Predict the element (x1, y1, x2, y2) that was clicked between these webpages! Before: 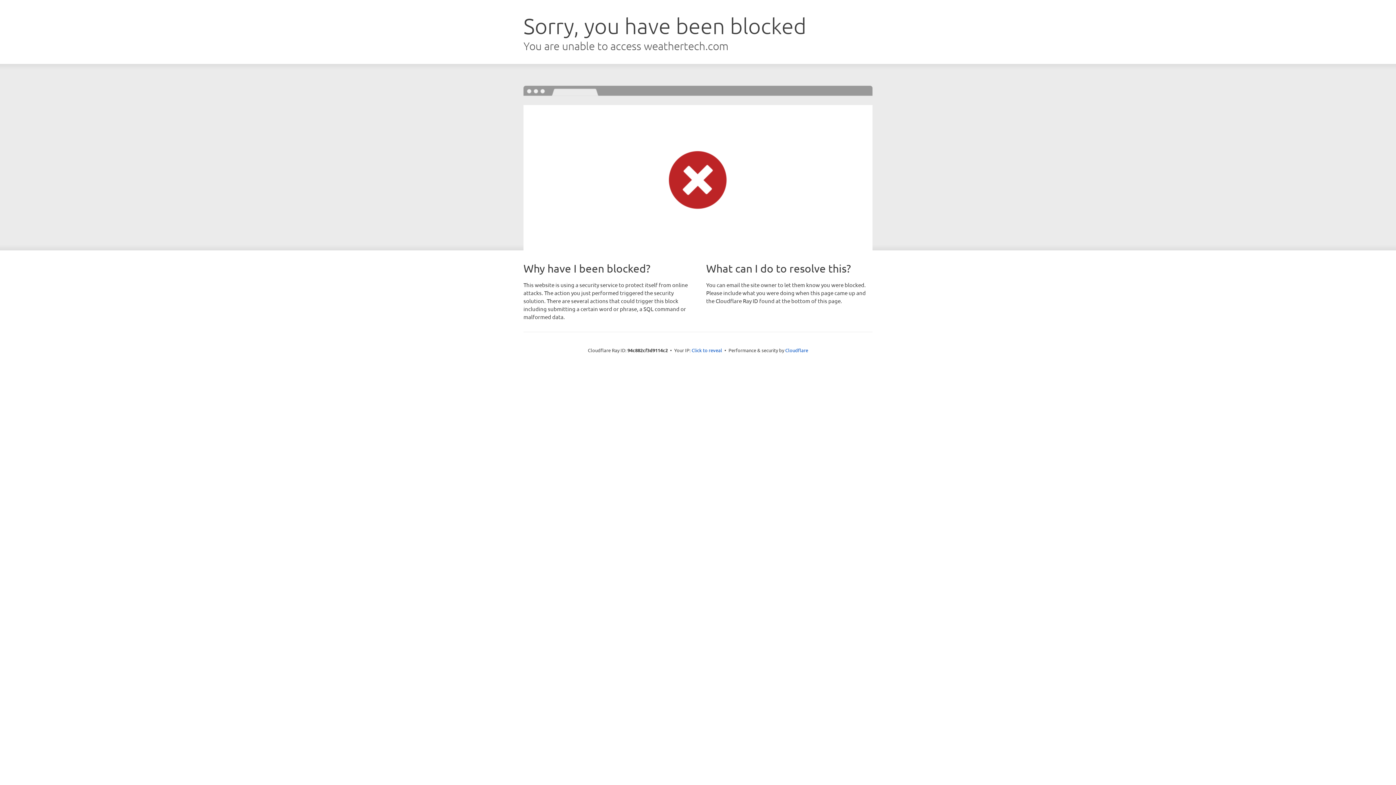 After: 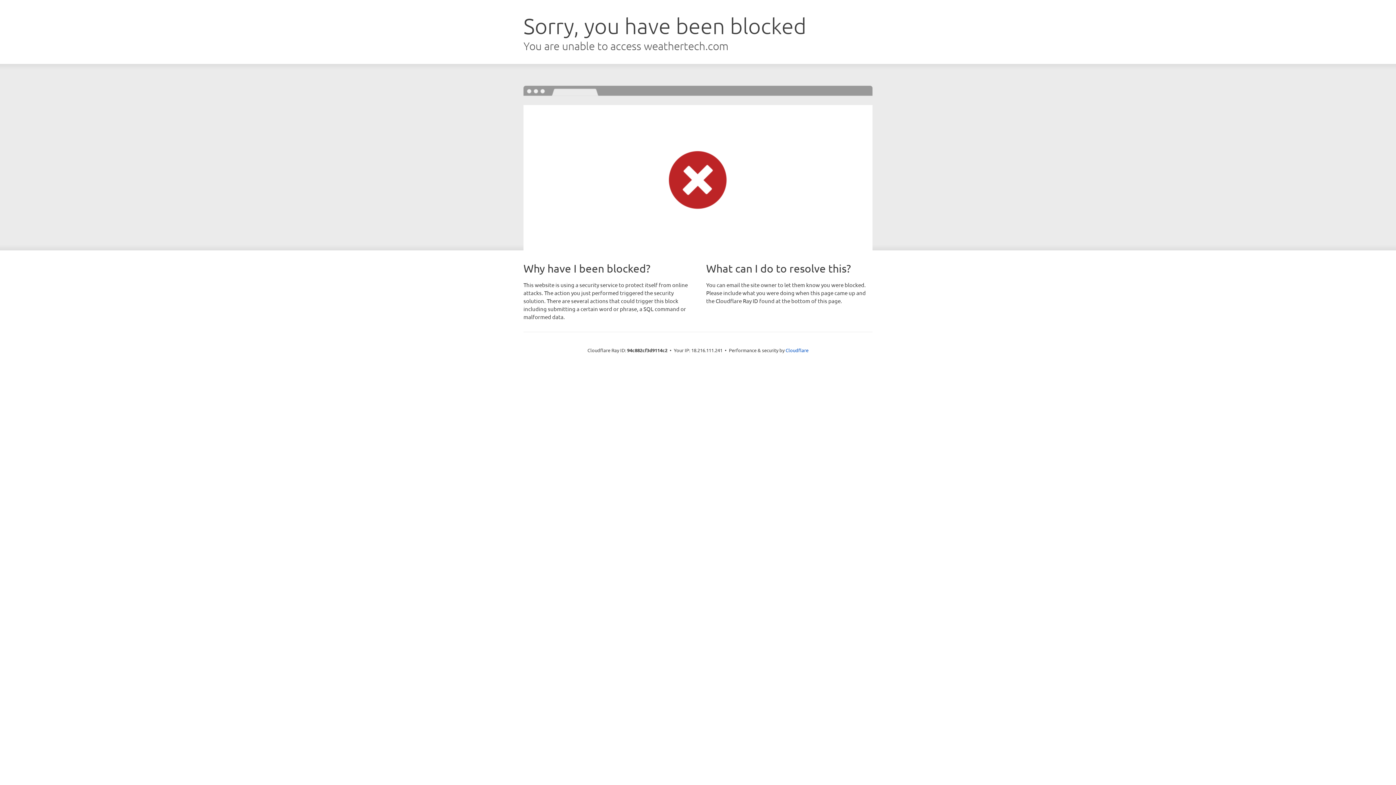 Action: bbox: (691, 346, 722, 353) label: Click to reveal